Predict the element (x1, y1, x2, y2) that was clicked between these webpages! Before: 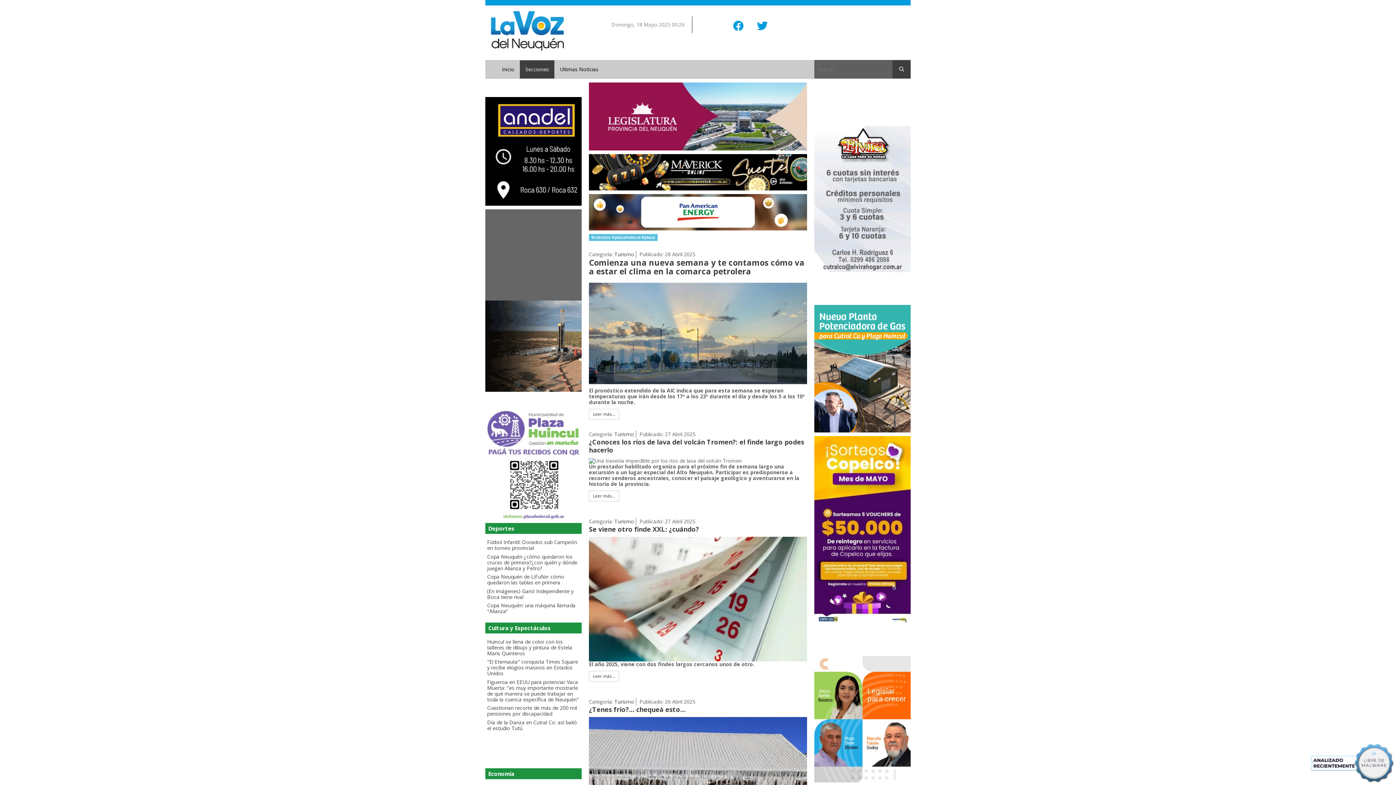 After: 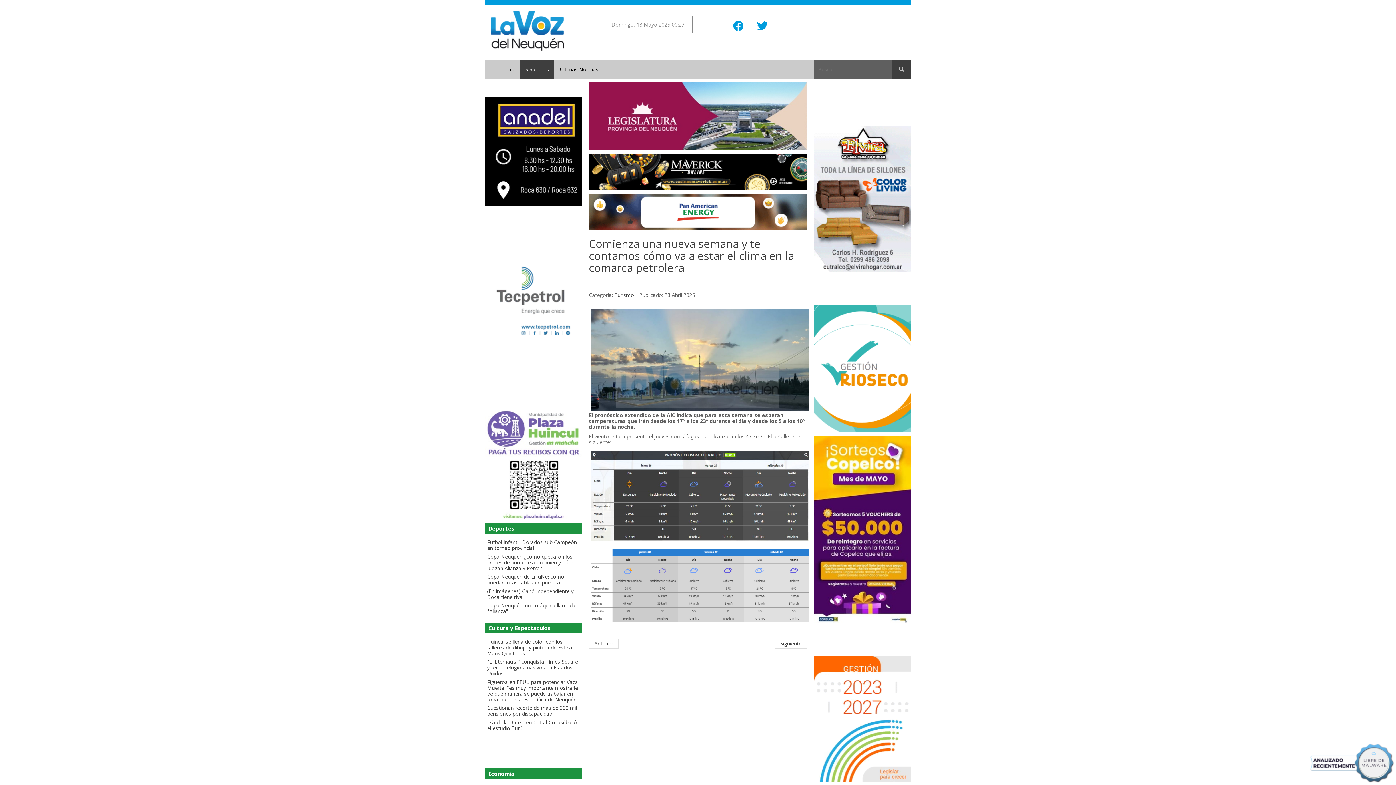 Action: label: Comienza una nueva semana y te contamos cómo va a estar el clima en la comarca petrolera bbox: (589, 257, 804, 276)